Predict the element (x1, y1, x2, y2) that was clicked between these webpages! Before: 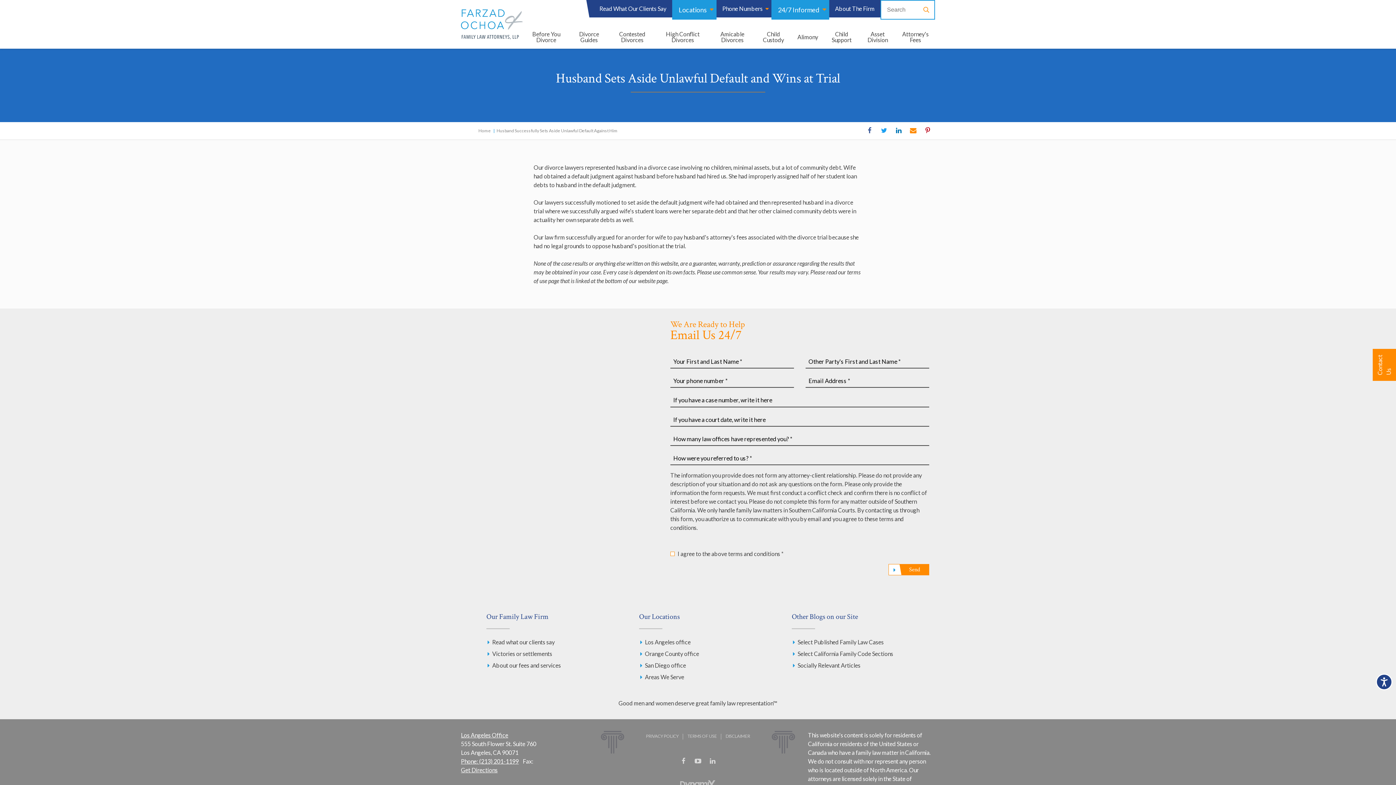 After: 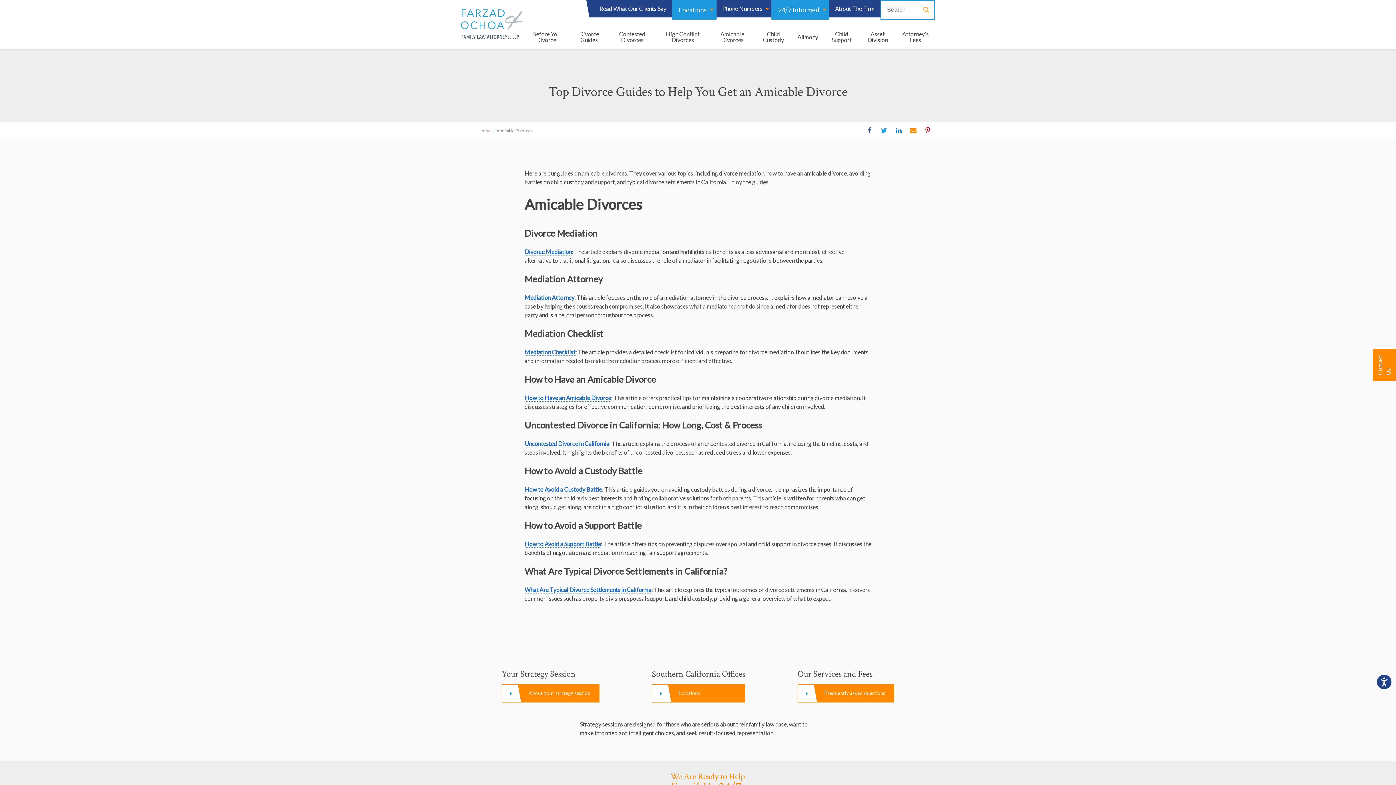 Action: label: Amicable Divorces bbox: (709, 25, 755, 48)